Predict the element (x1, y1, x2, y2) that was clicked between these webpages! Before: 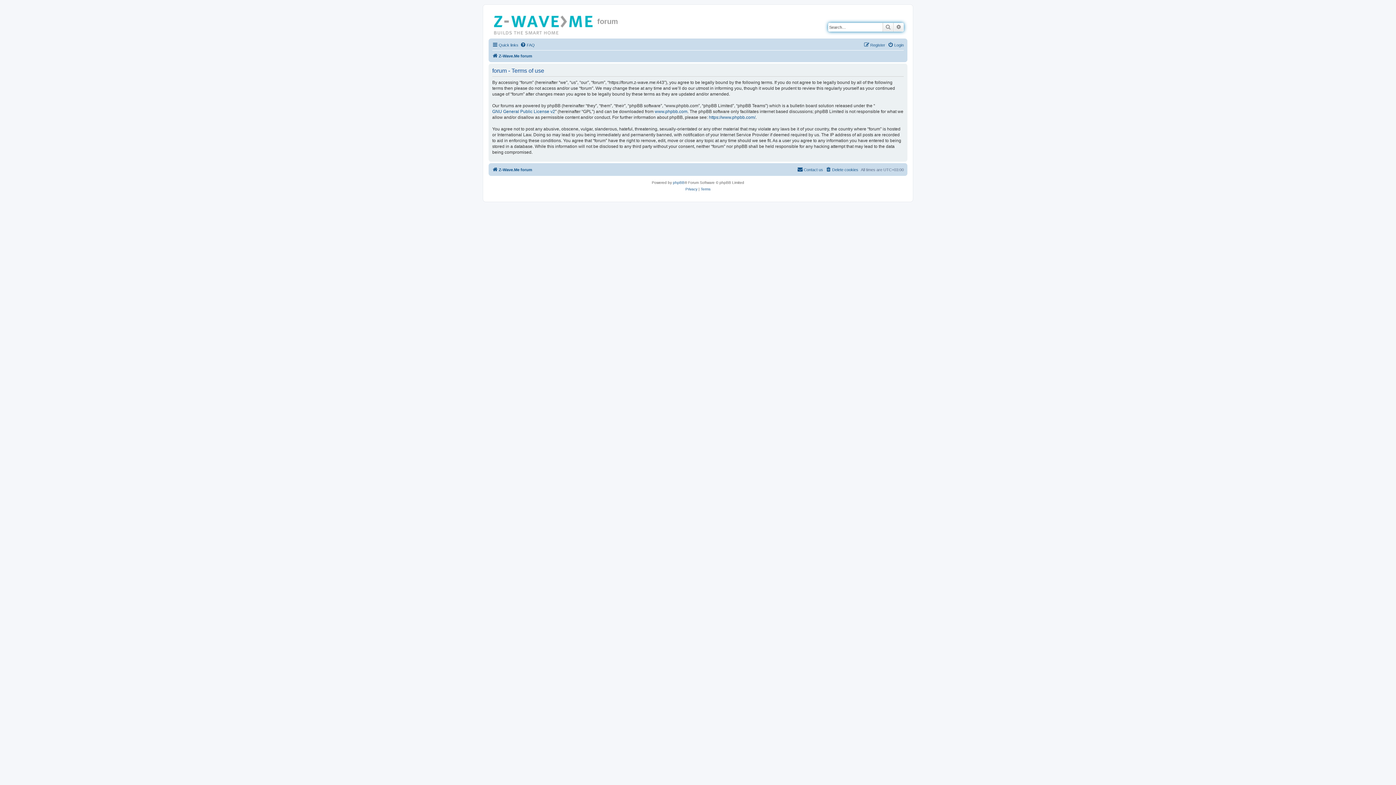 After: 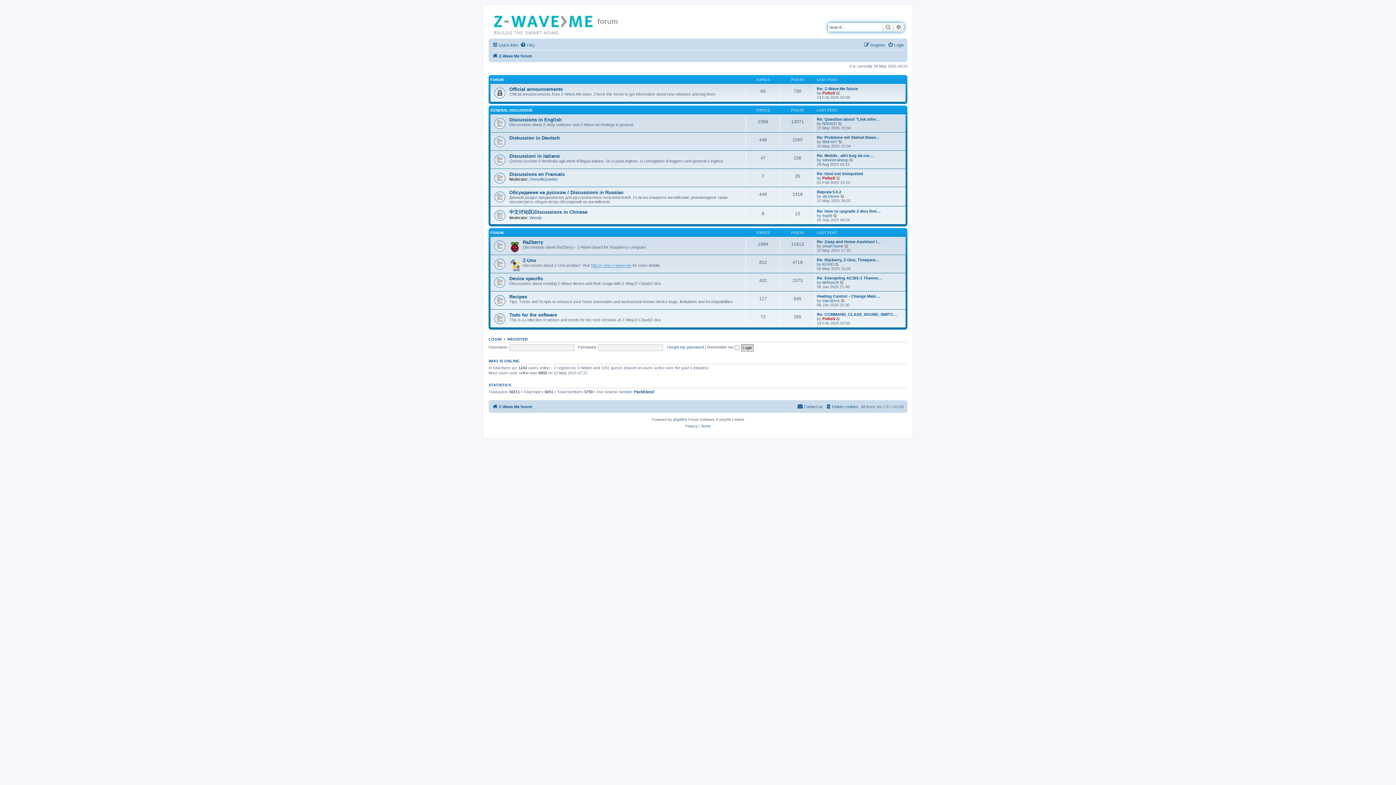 Action: bbox: (490, 12, 597, 35)